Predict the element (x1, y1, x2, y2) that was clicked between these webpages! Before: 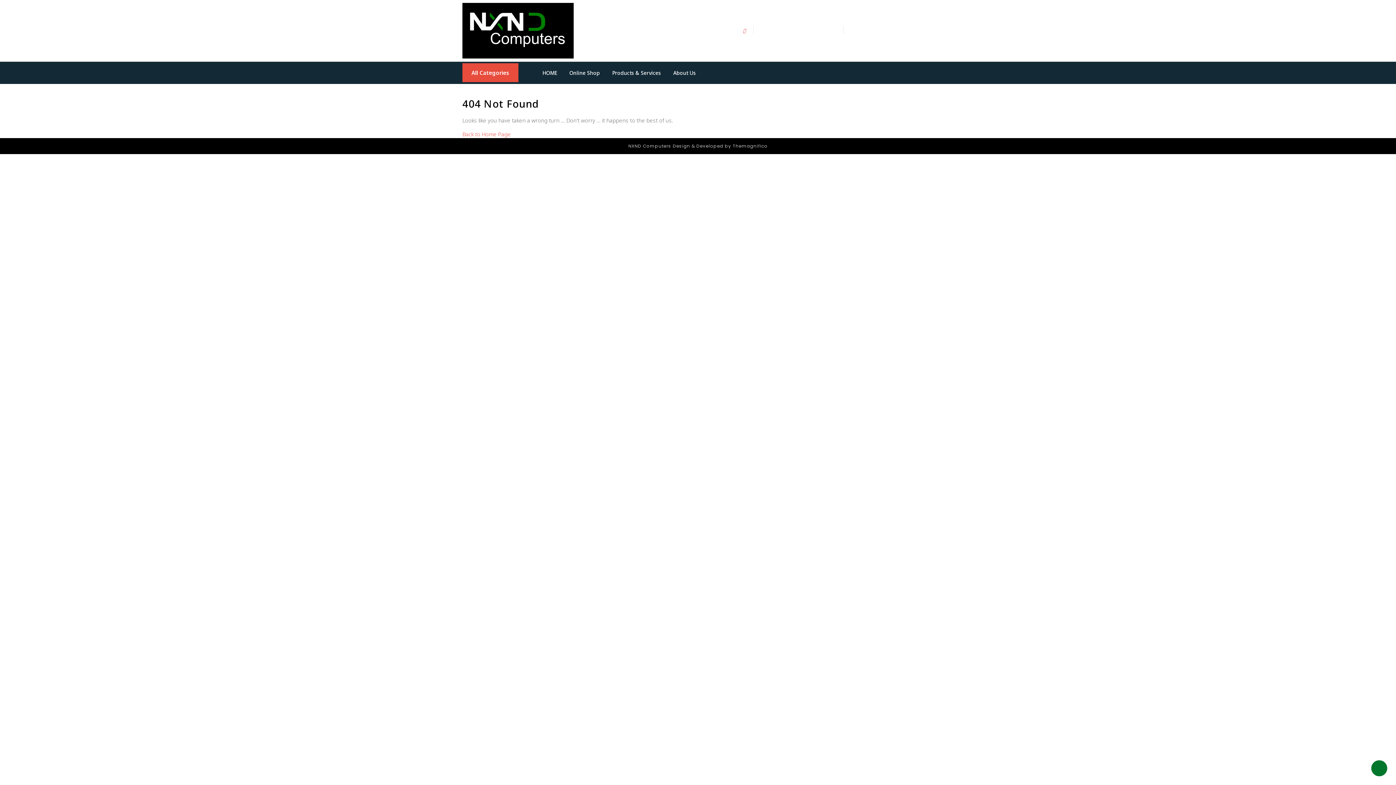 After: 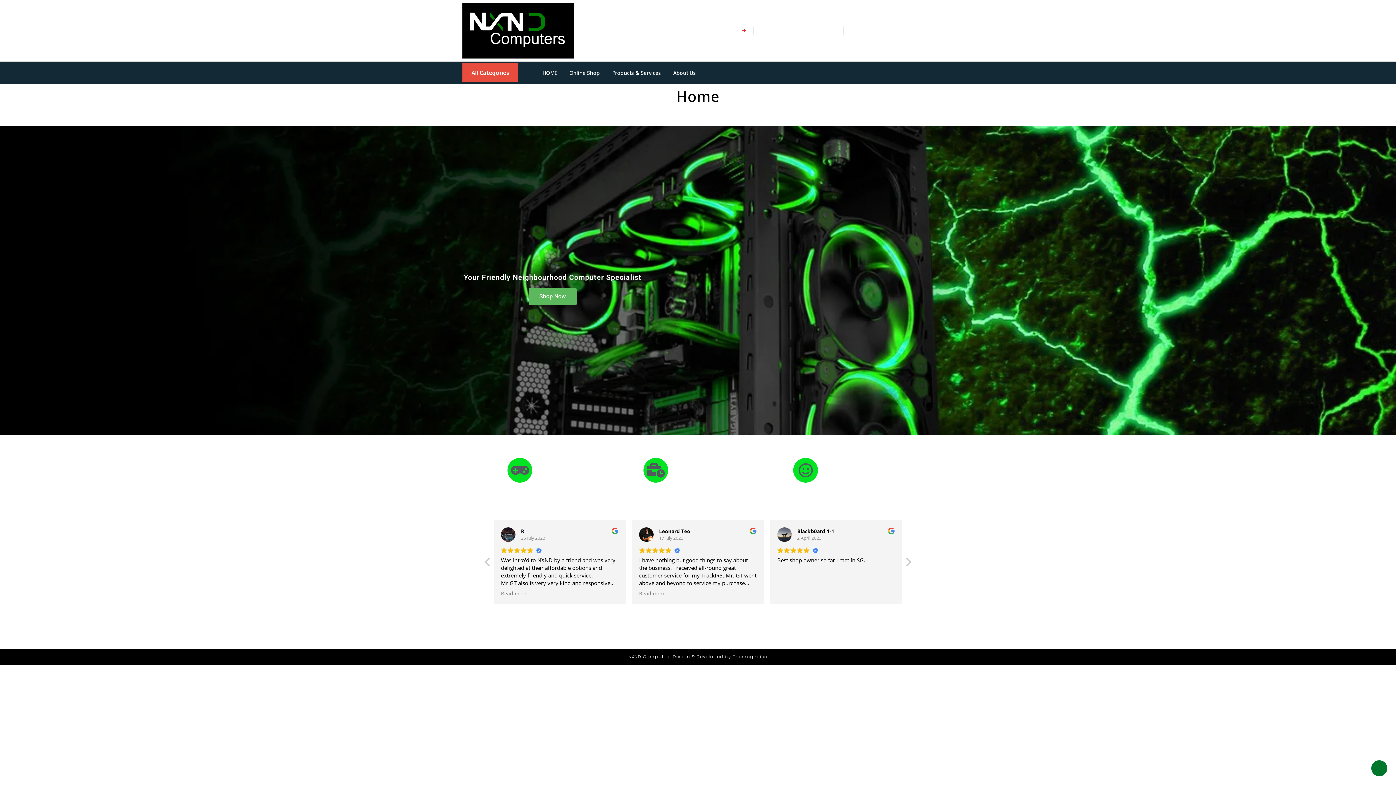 Action: label: HOME bbox: (542, 61, 568, 83)